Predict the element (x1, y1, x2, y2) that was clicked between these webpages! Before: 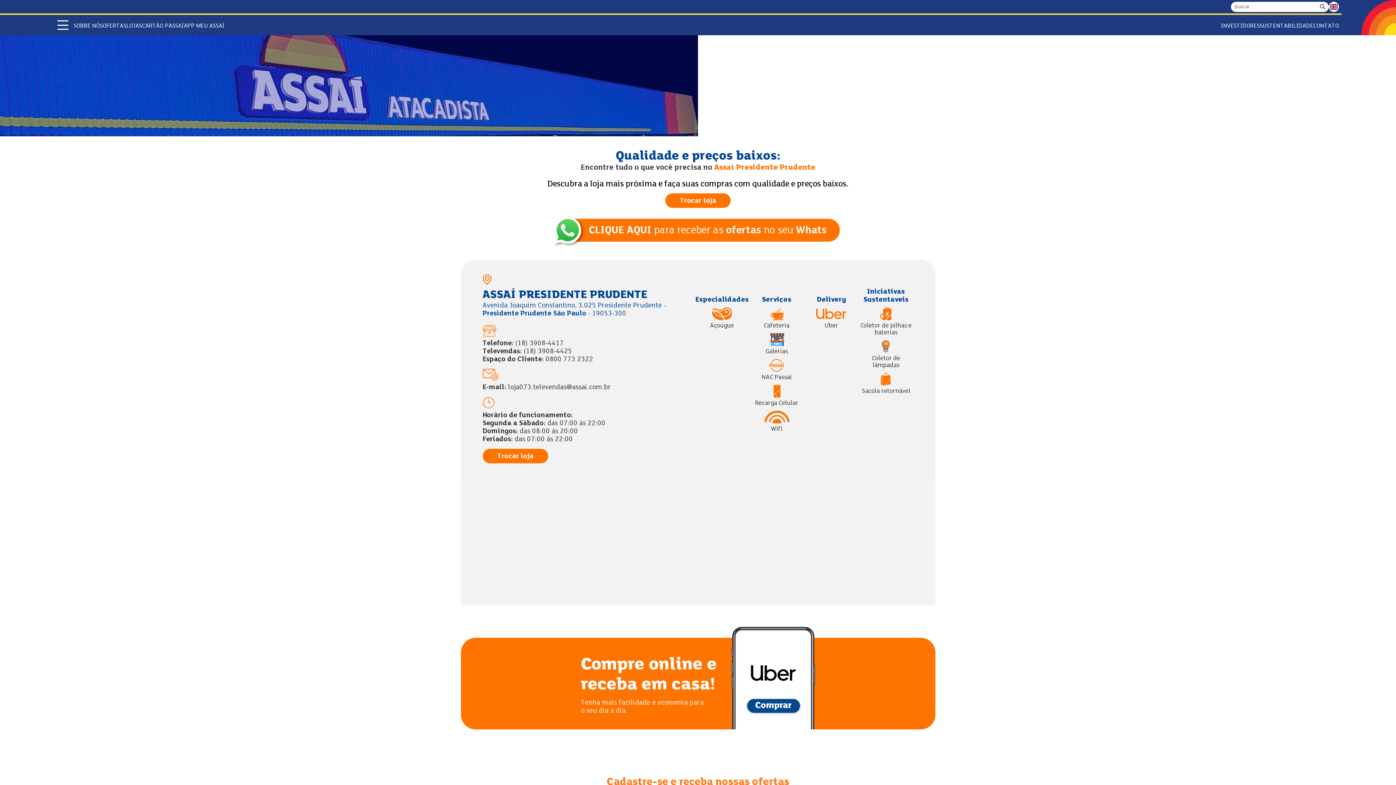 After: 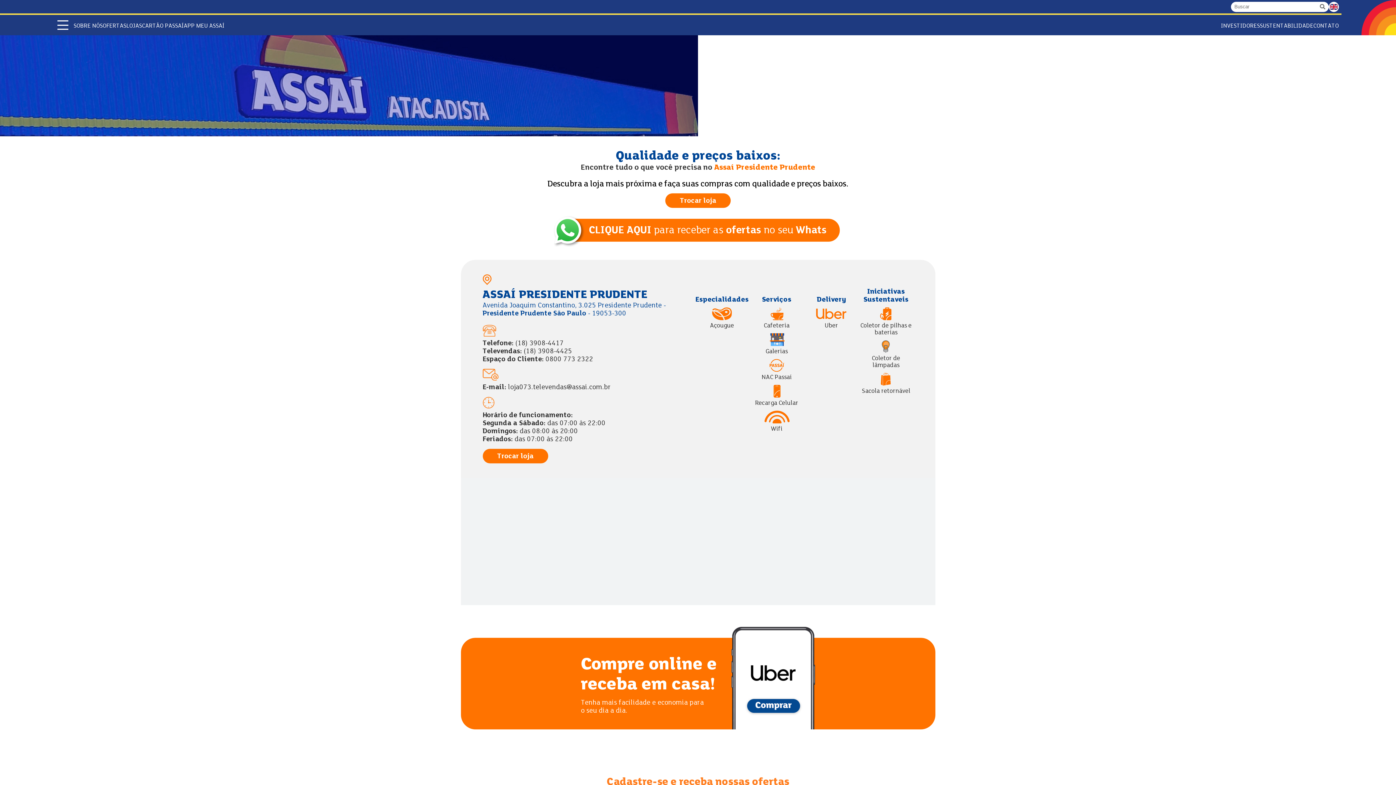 Action: bbox: (731, 627, 815, 729)